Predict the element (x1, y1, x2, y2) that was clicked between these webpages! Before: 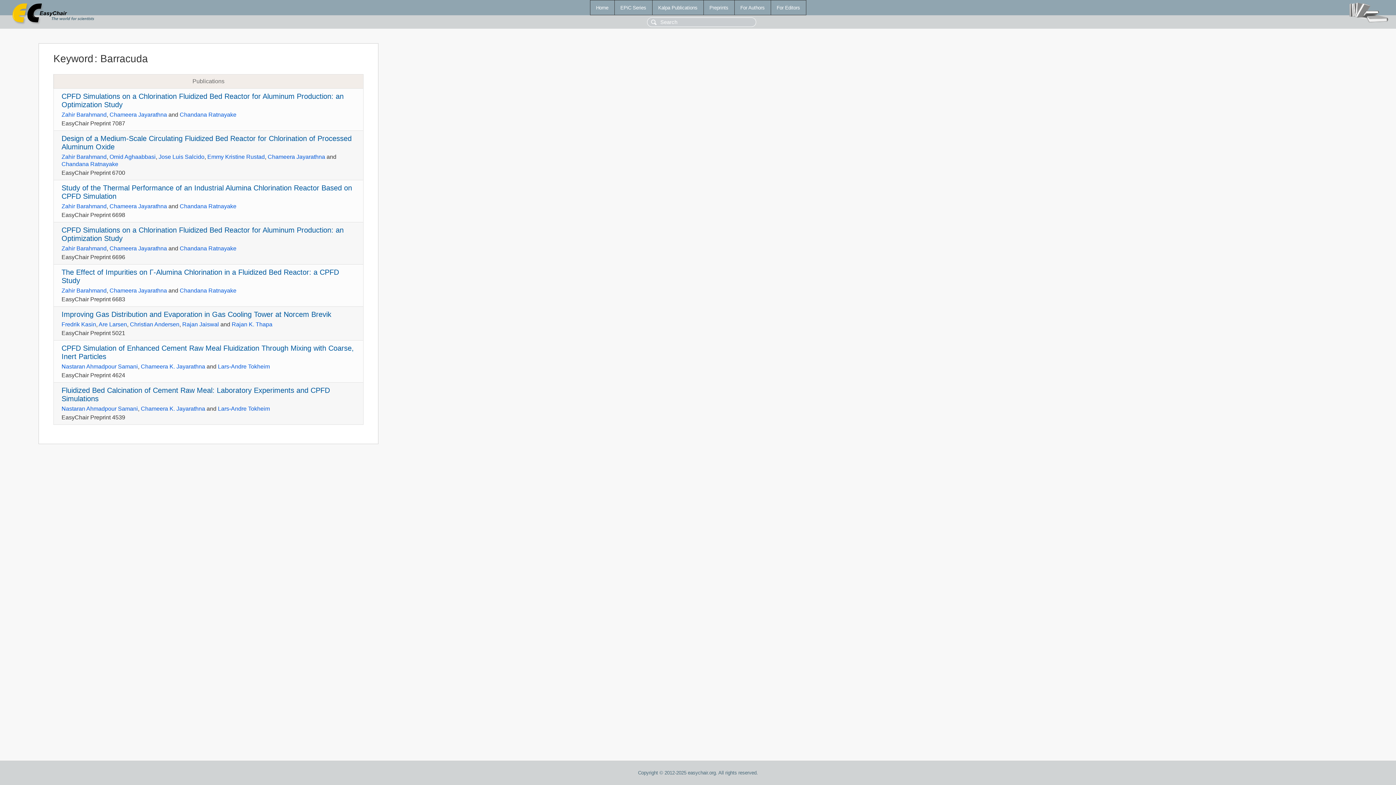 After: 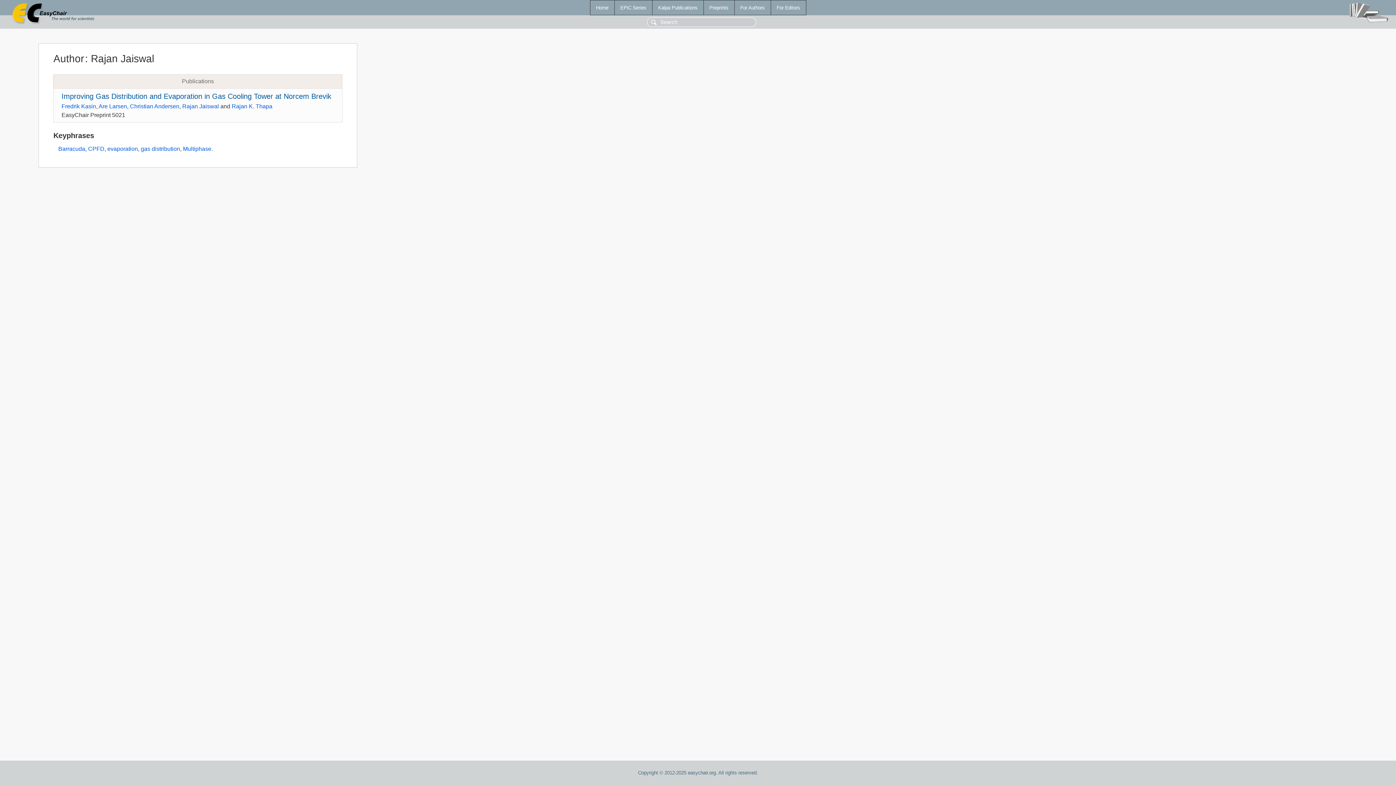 Action: label: Rajan Jaiswal bbox: (182, 321, 219, 327)